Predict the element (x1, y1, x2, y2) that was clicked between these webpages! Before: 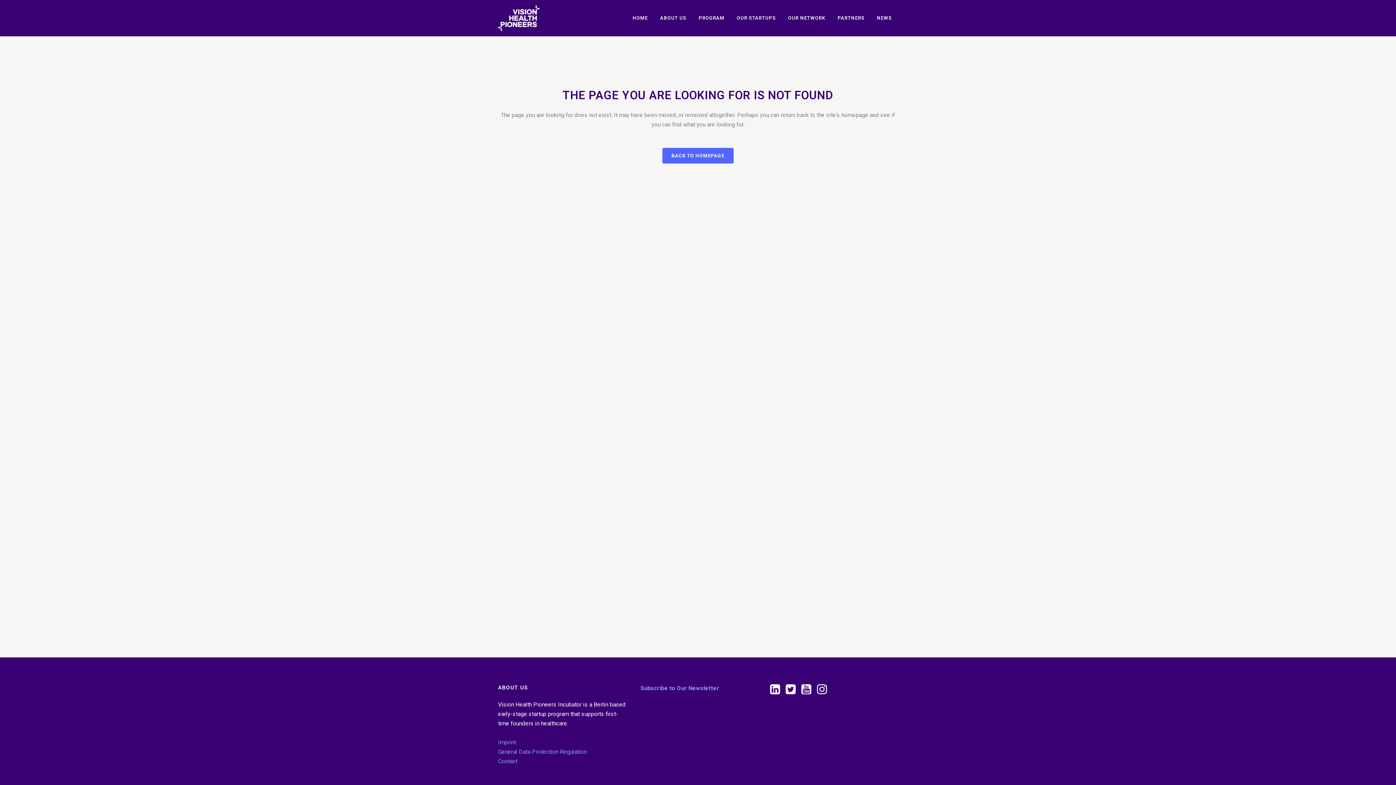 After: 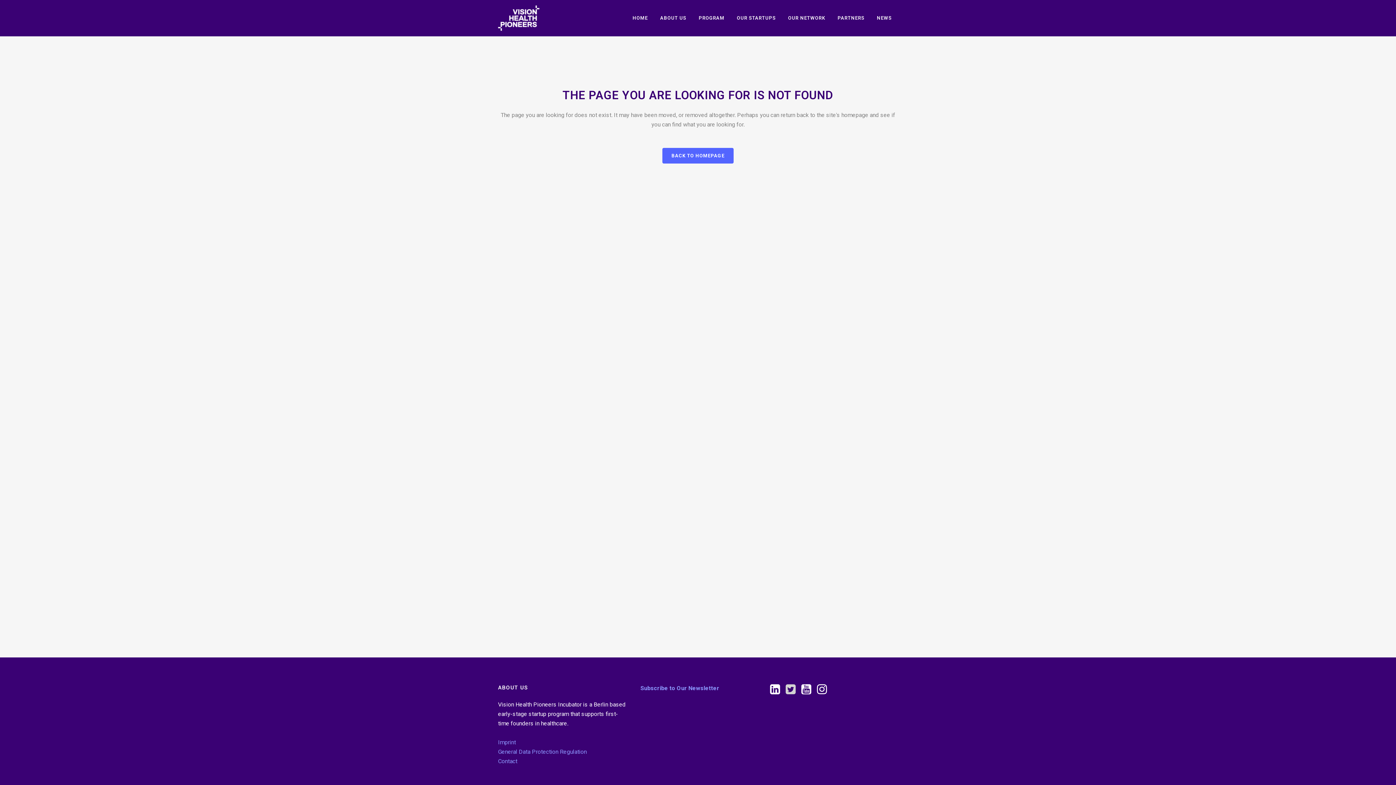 Action: bbox: (785, 688, 801, 695)